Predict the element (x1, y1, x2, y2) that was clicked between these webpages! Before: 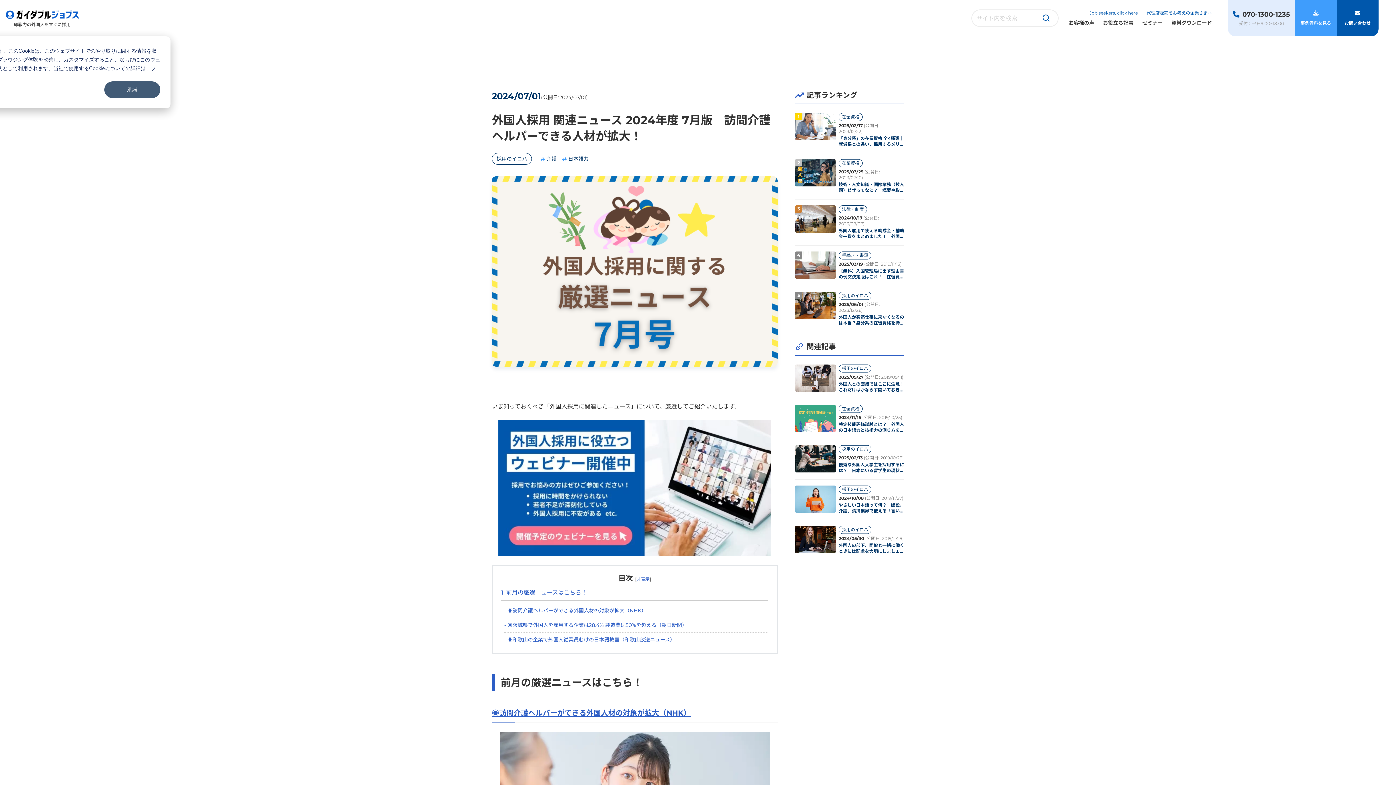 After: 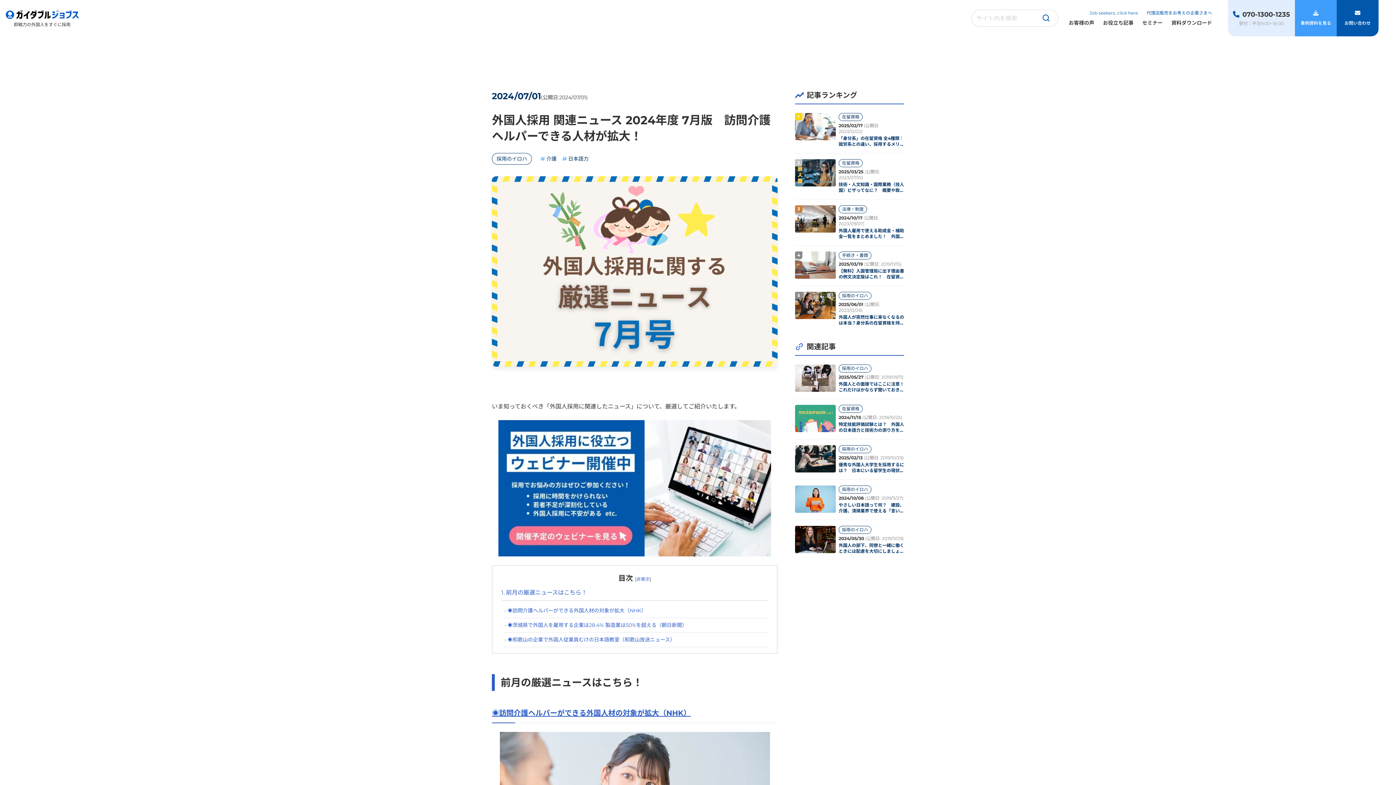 Action: label: 承諾 bbox: (104, 81, 160, 98)